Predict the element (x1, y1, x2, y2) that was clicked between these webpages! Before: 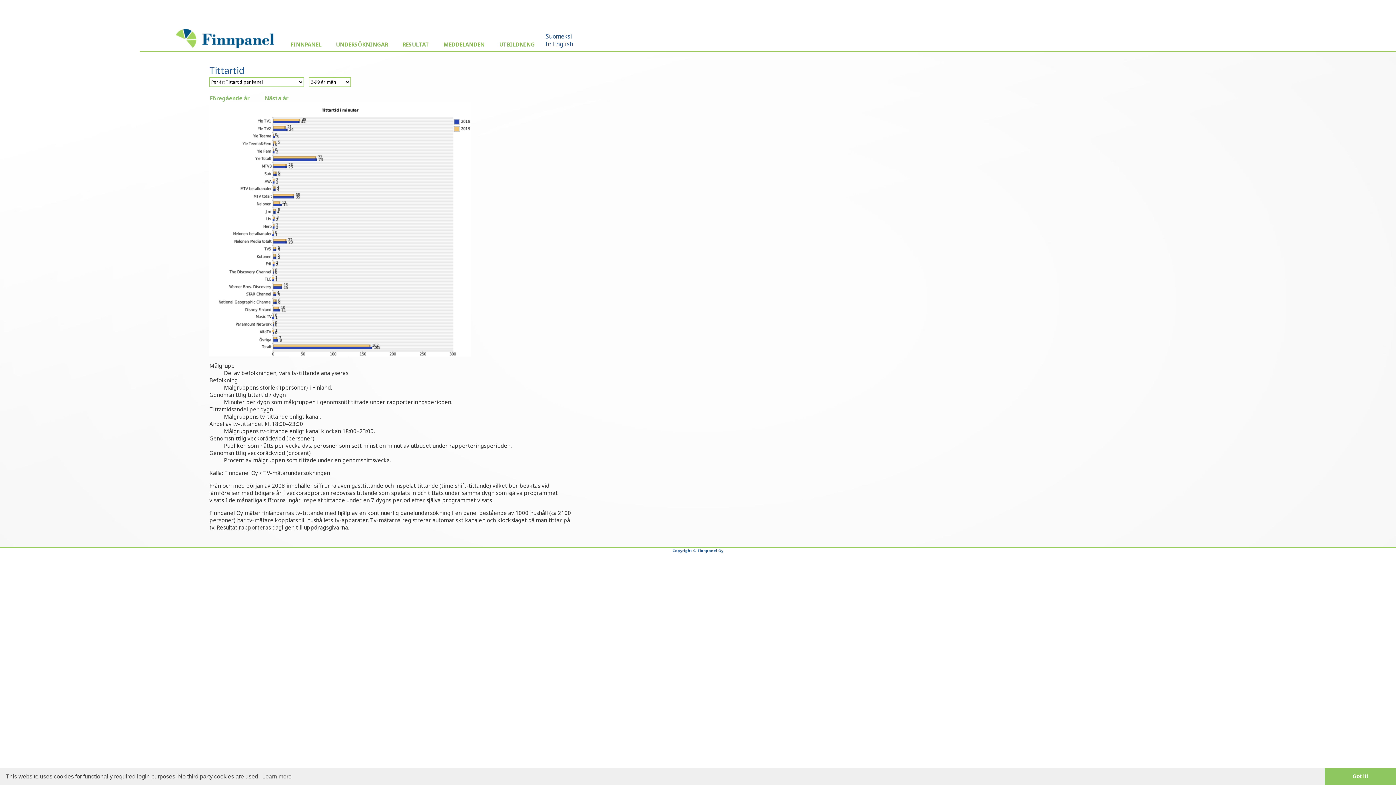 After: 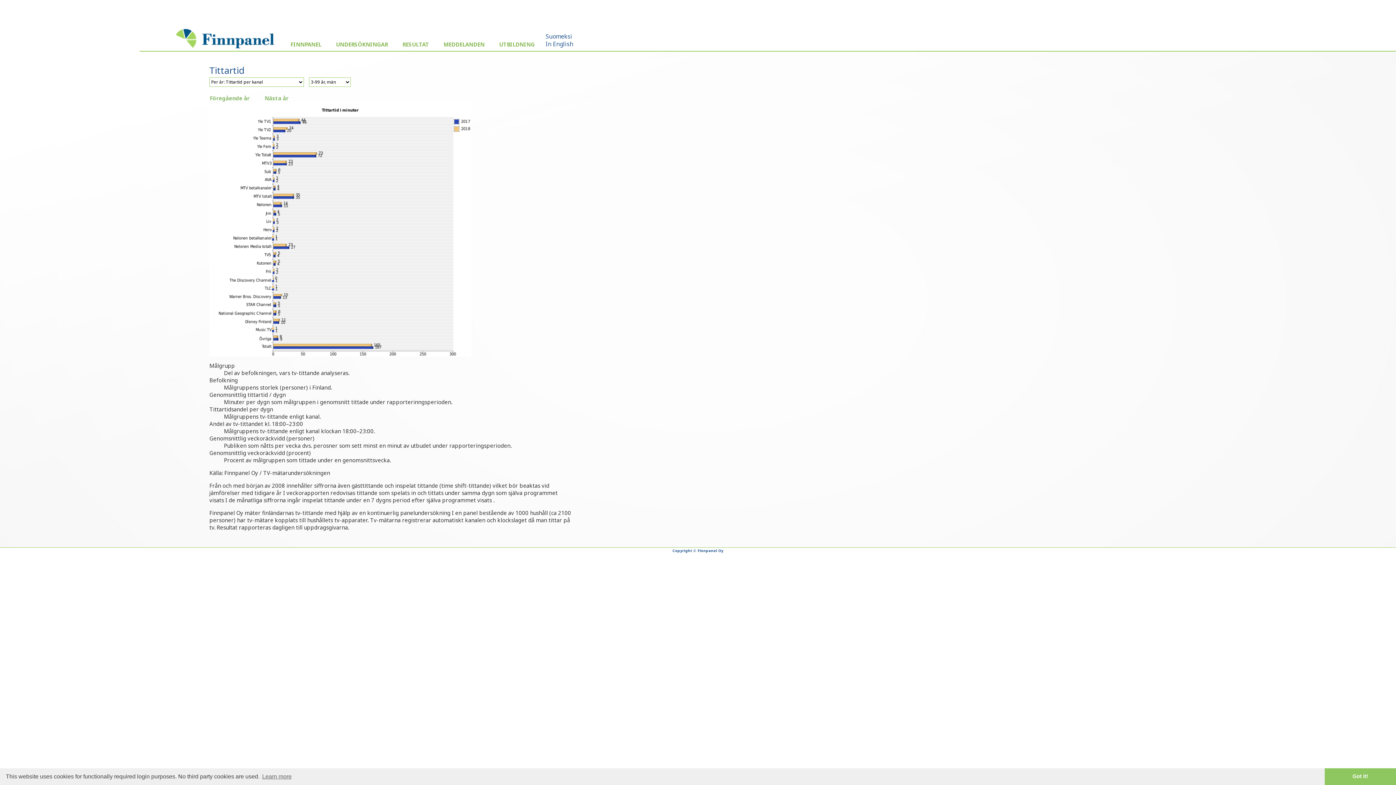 Action: label: Föregående år bbox: (209, 94, 249, 101)